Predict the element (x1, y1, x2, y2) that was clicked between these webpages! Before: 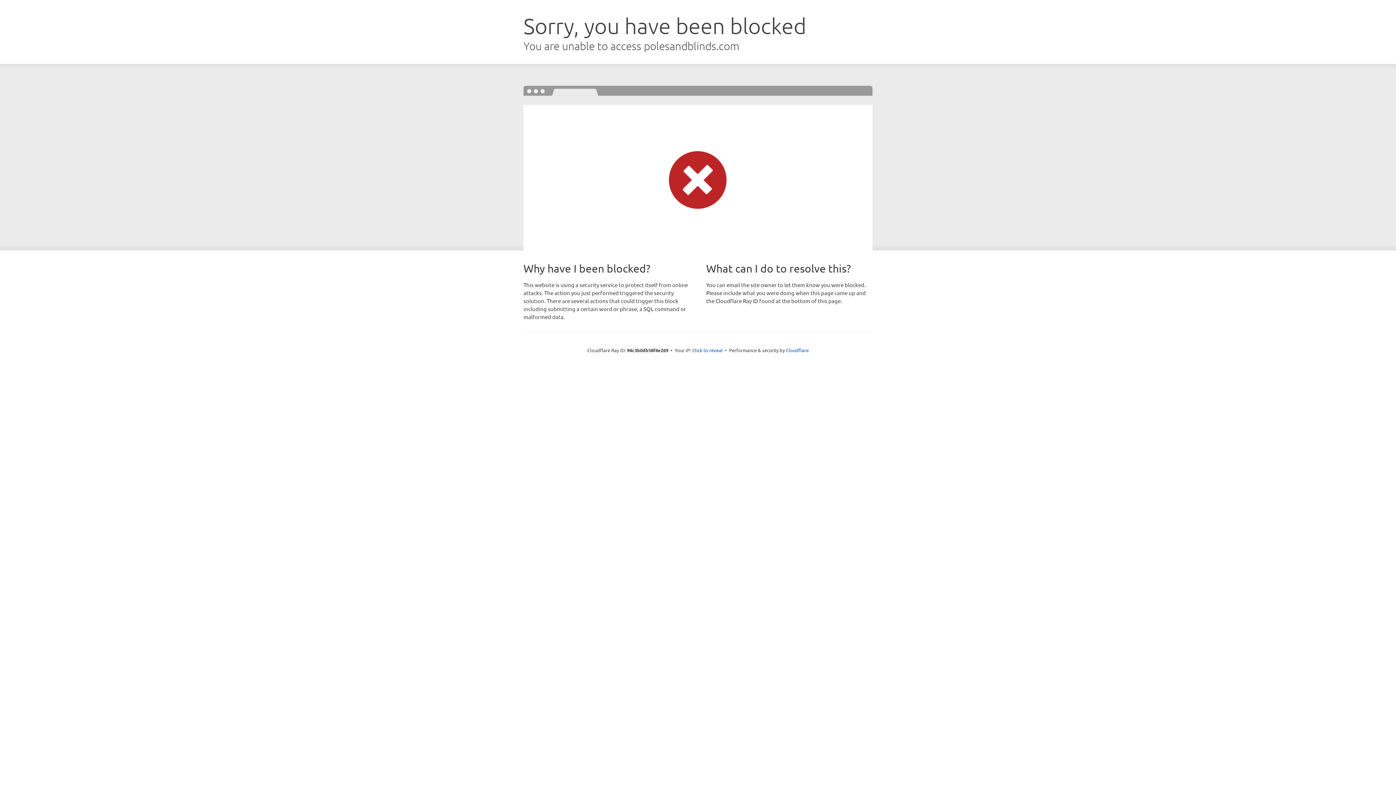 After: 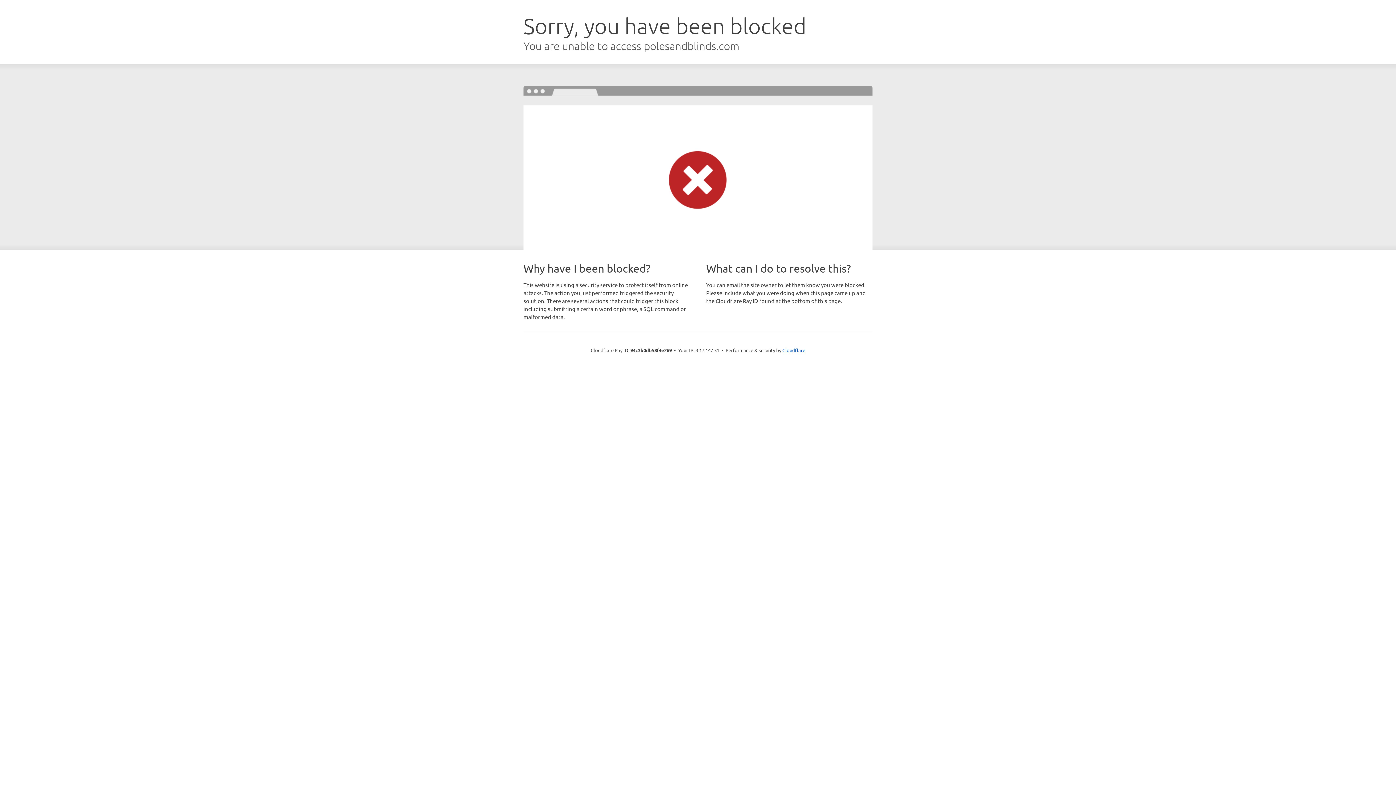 Action: bbox: (692, 346, 722, 353) label: Click to reveal